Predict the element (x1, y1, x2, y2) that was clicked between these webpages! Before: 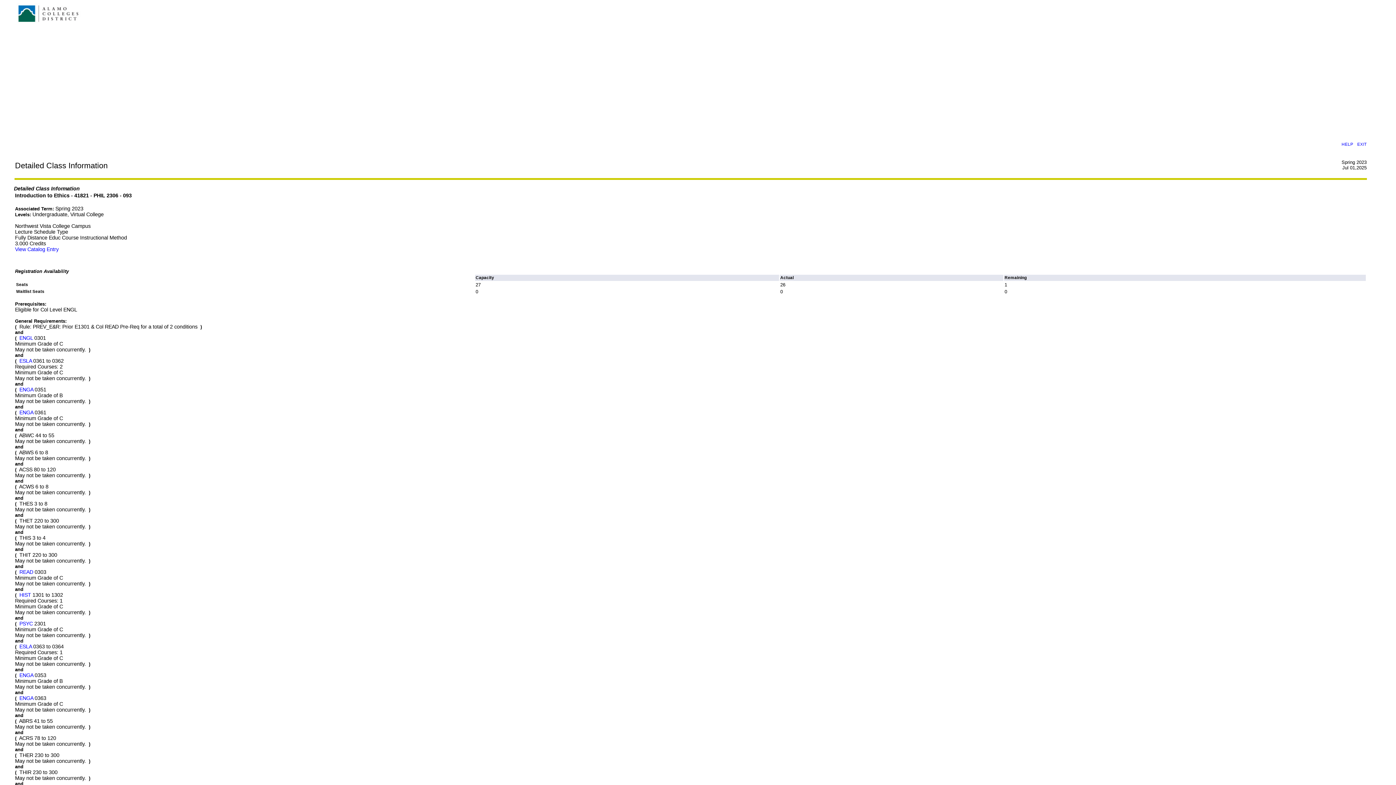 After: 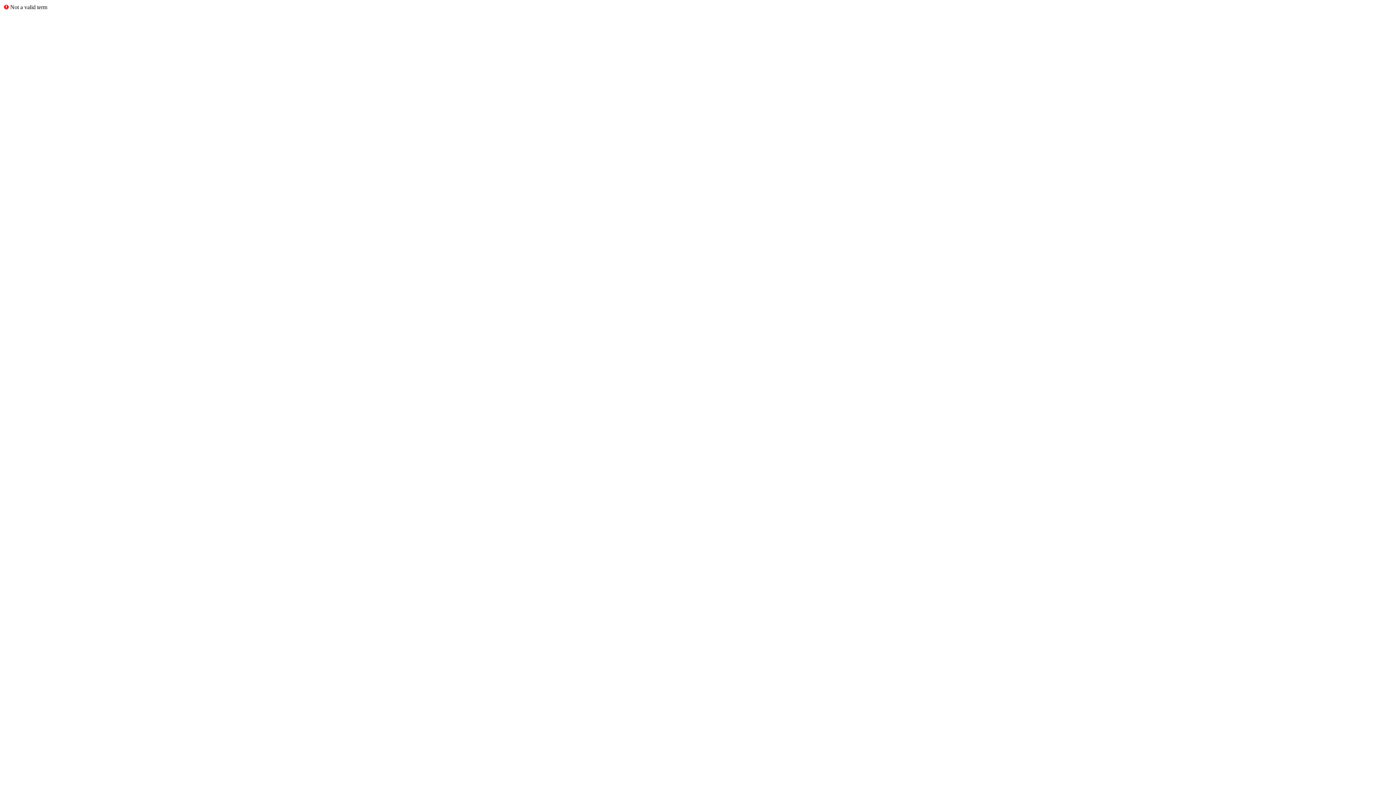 Action: bbox: (19, 387, 33, 392) label: ENGA